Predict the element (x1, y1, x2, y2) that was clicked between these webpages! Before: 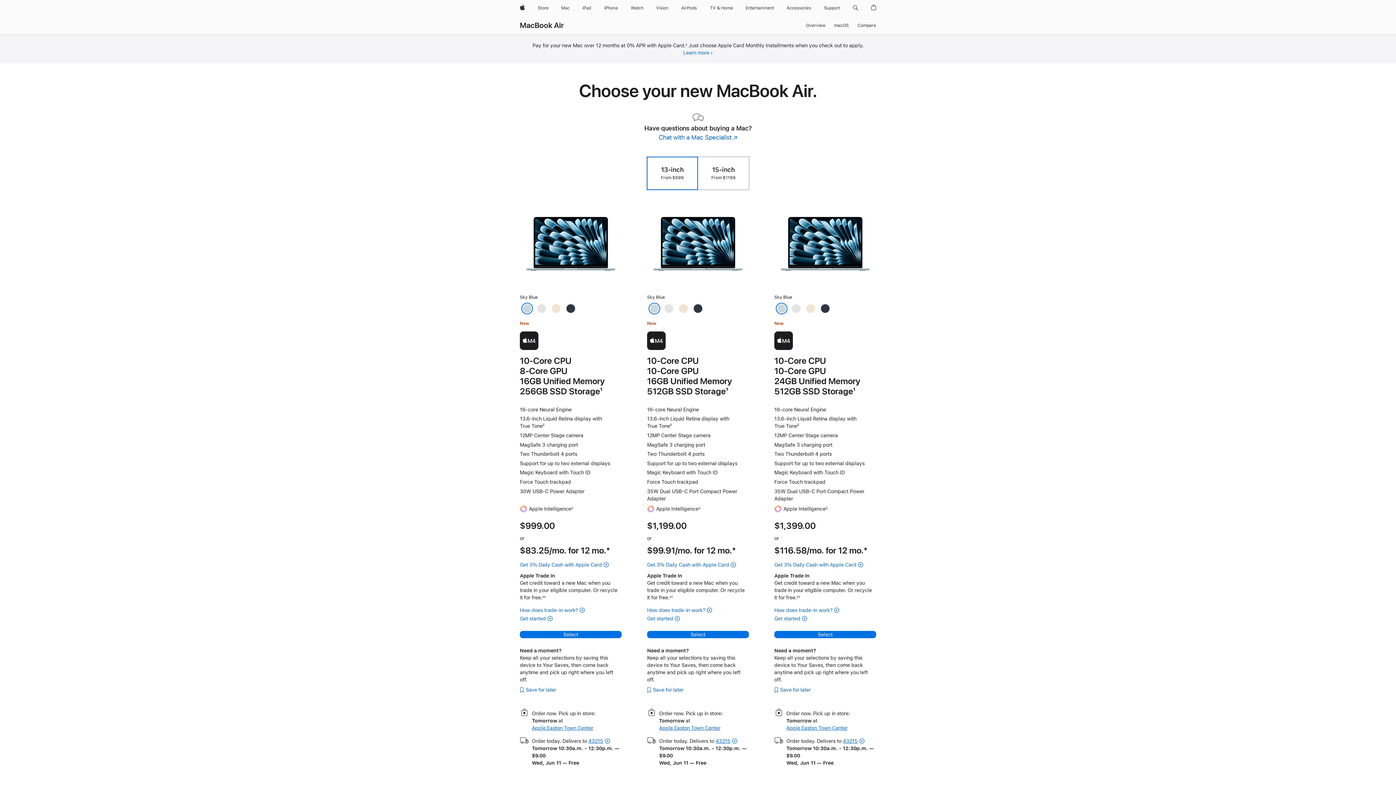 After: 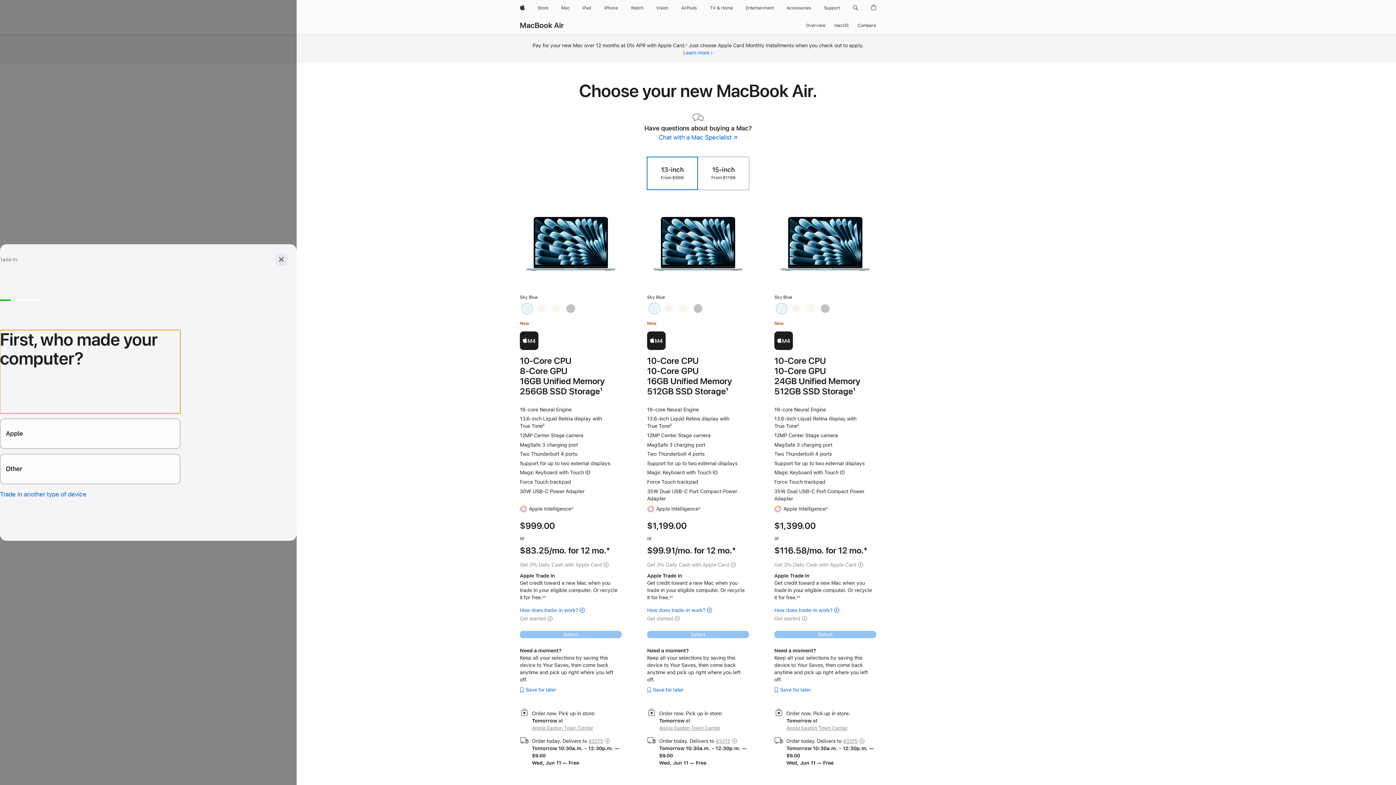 Action: label: Get started
with trade in
M4 chip with 10-core CPU 10-core GPU Processor 512GB Storage 16GB memory bbox: (647, 615, 680, 622)